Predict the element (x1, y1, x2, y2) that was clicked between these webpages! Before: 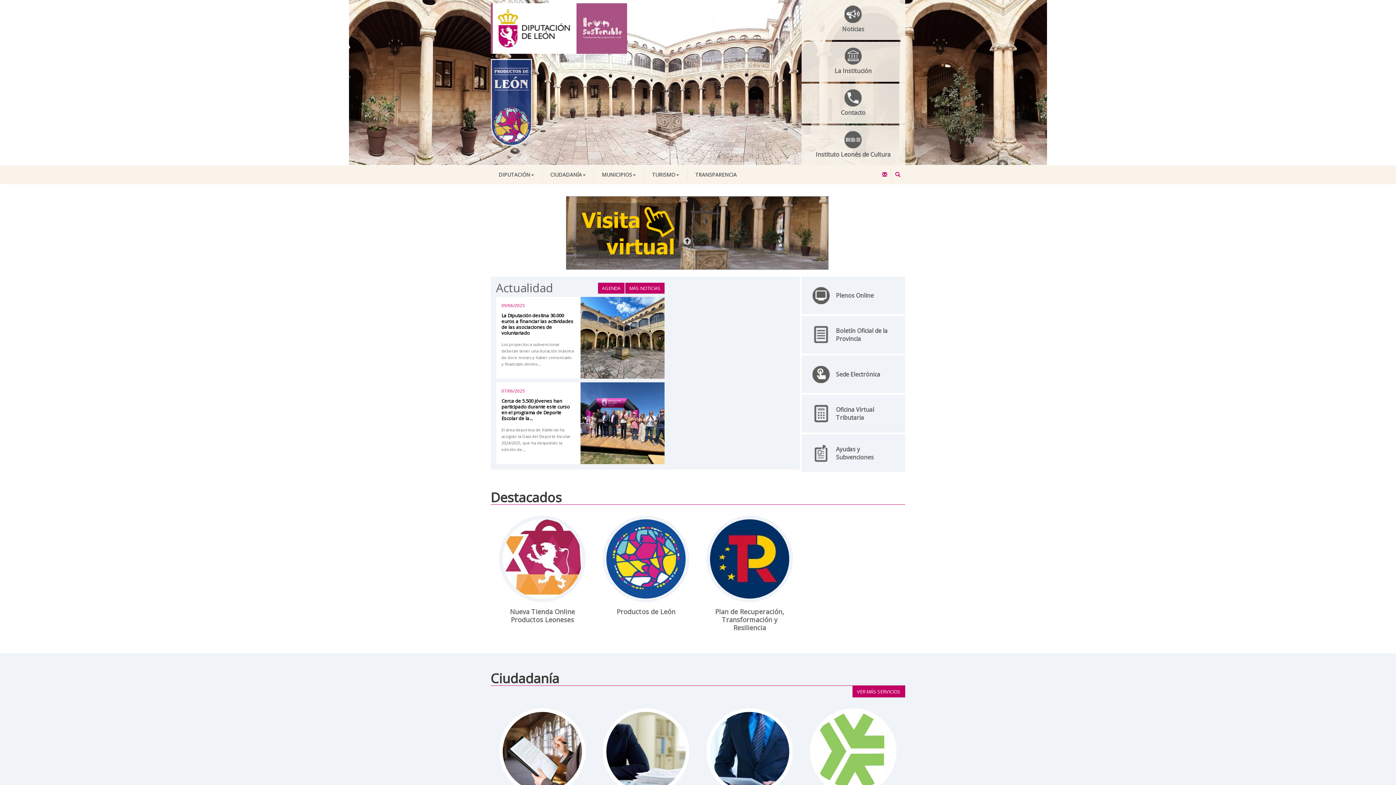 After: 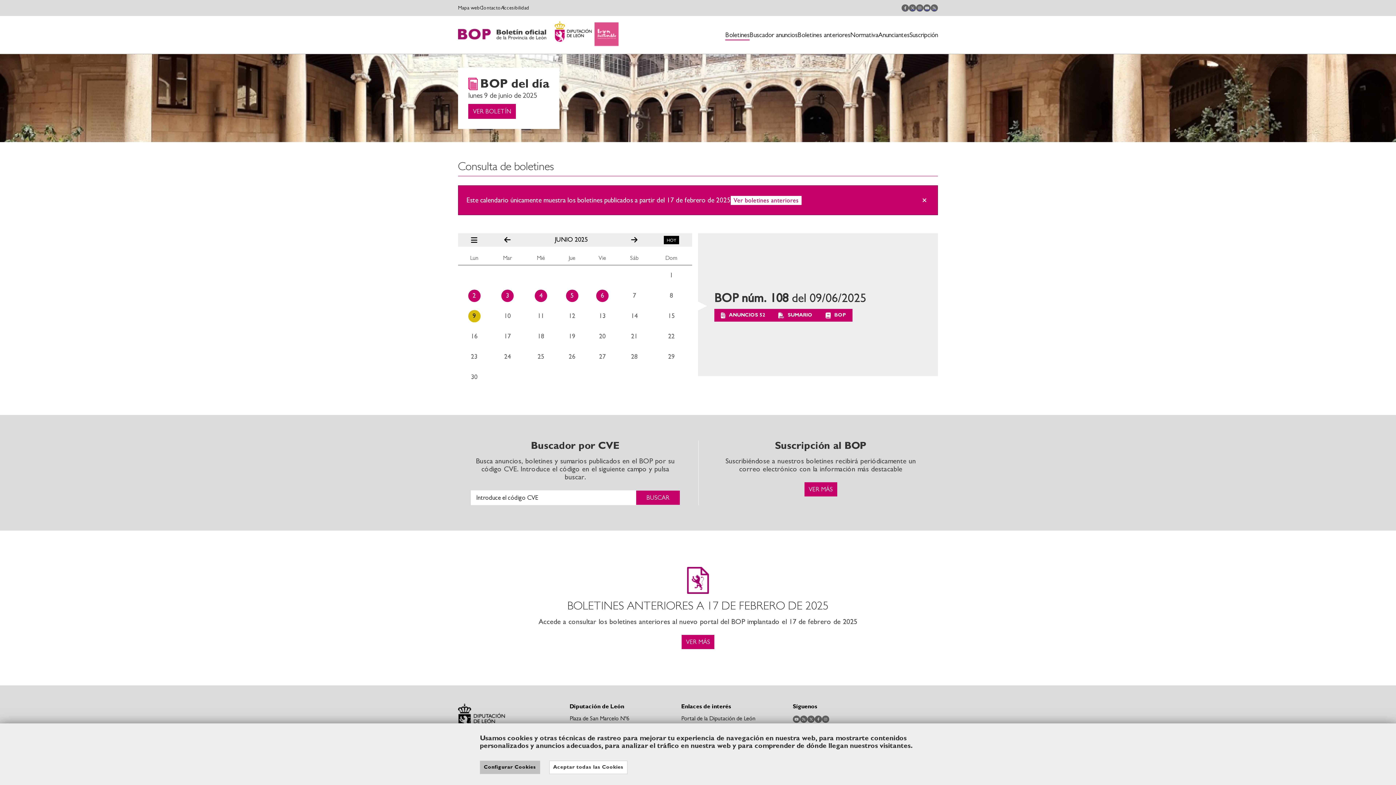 Action: label: Boletín Oficial de la Provincia bbox: (801, 316, 905, 353)